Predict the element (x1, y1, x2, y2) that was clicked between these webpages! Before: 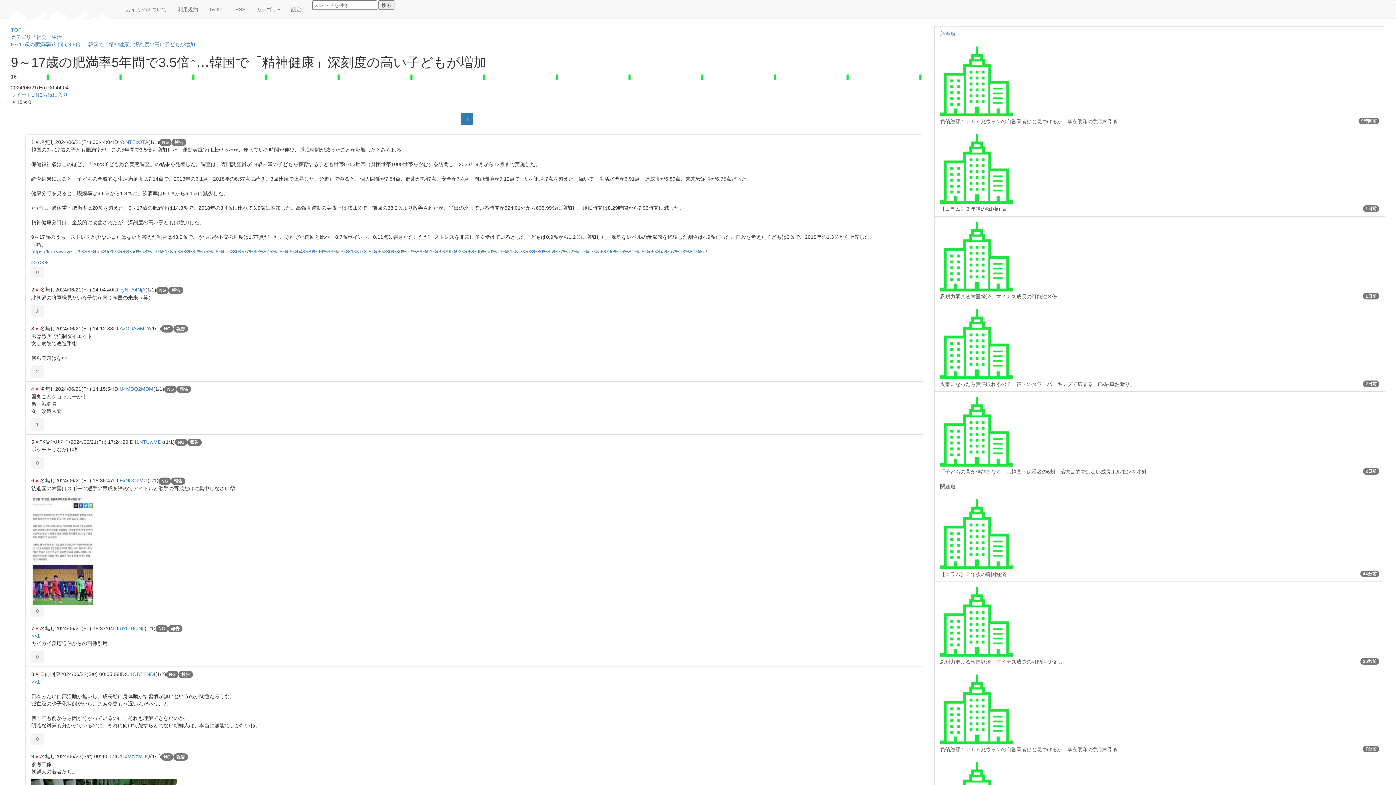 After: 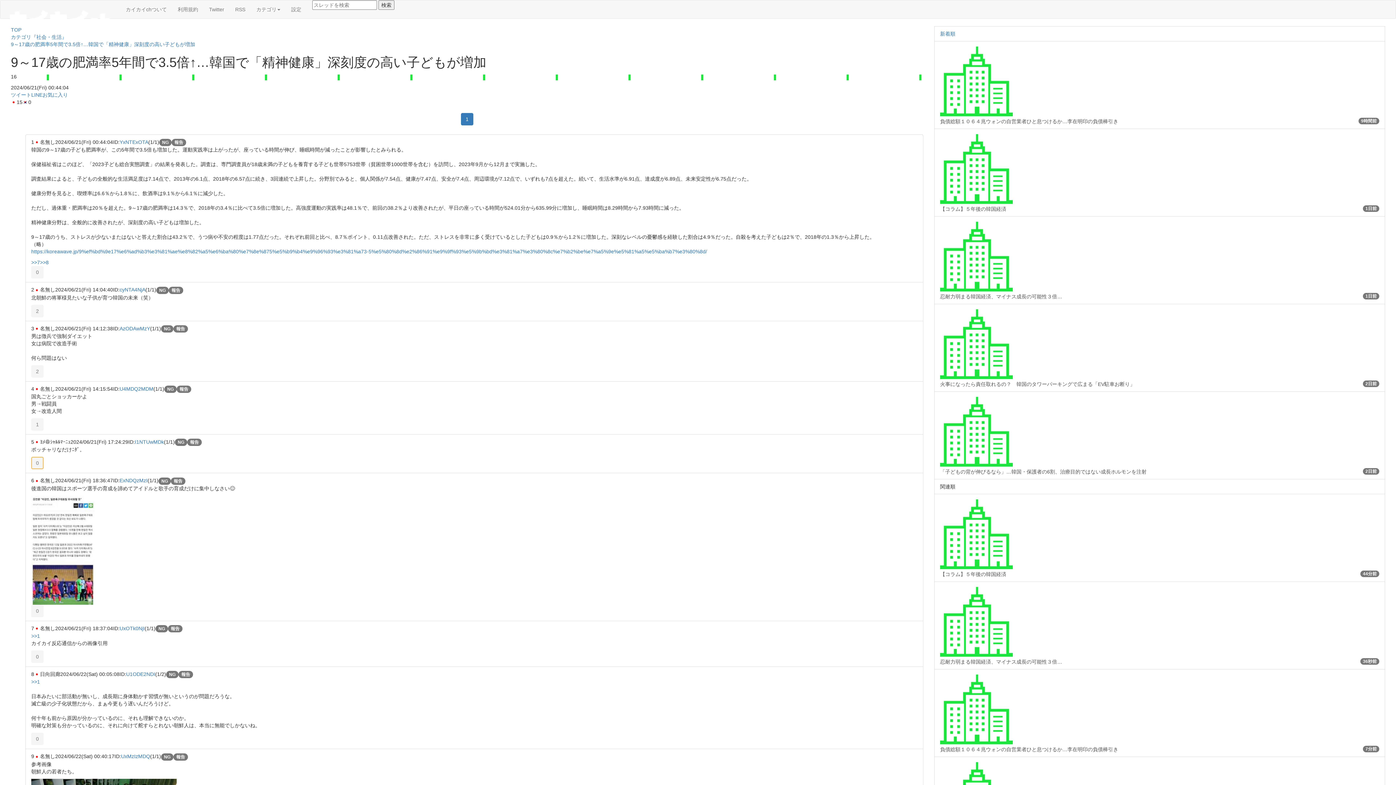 Action: bbox: (31, 457, 43, 469) label: 0